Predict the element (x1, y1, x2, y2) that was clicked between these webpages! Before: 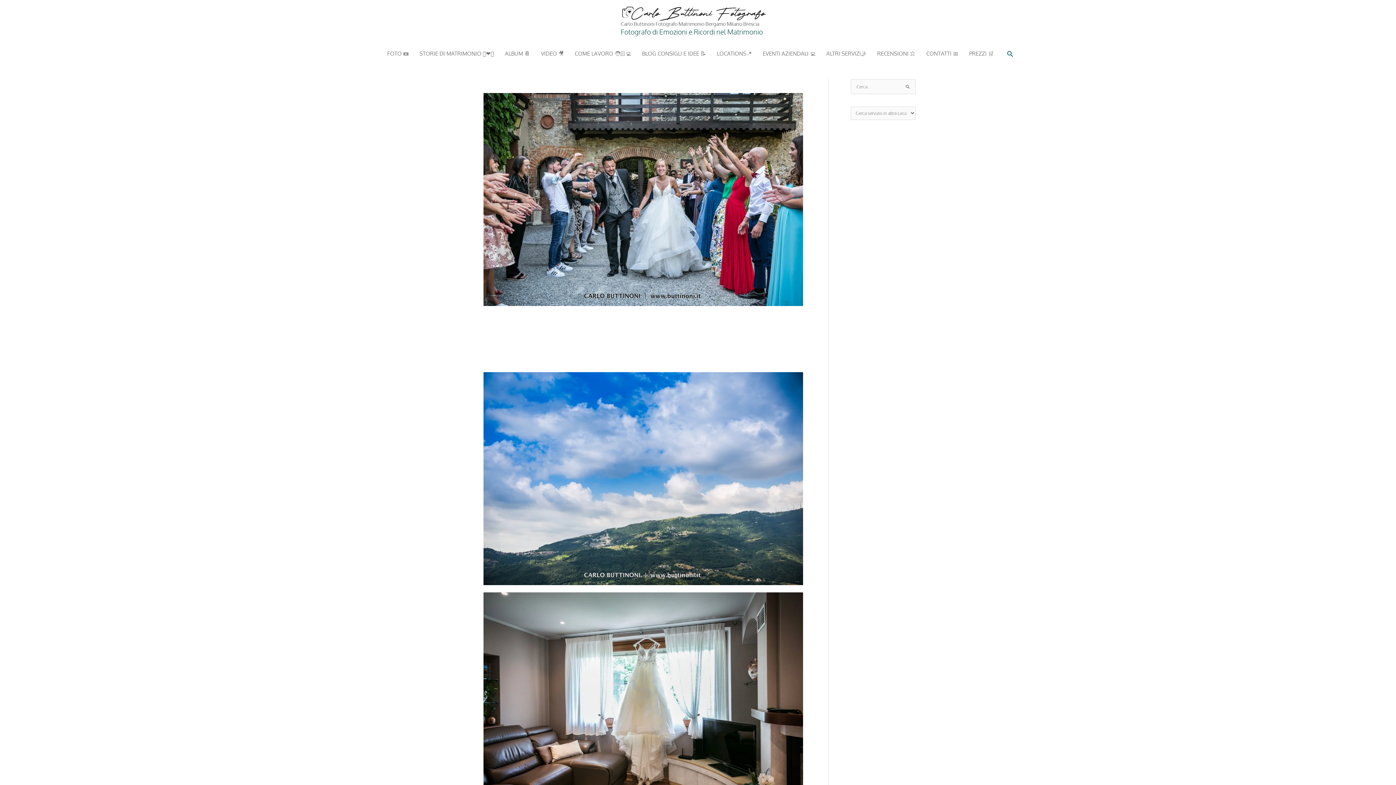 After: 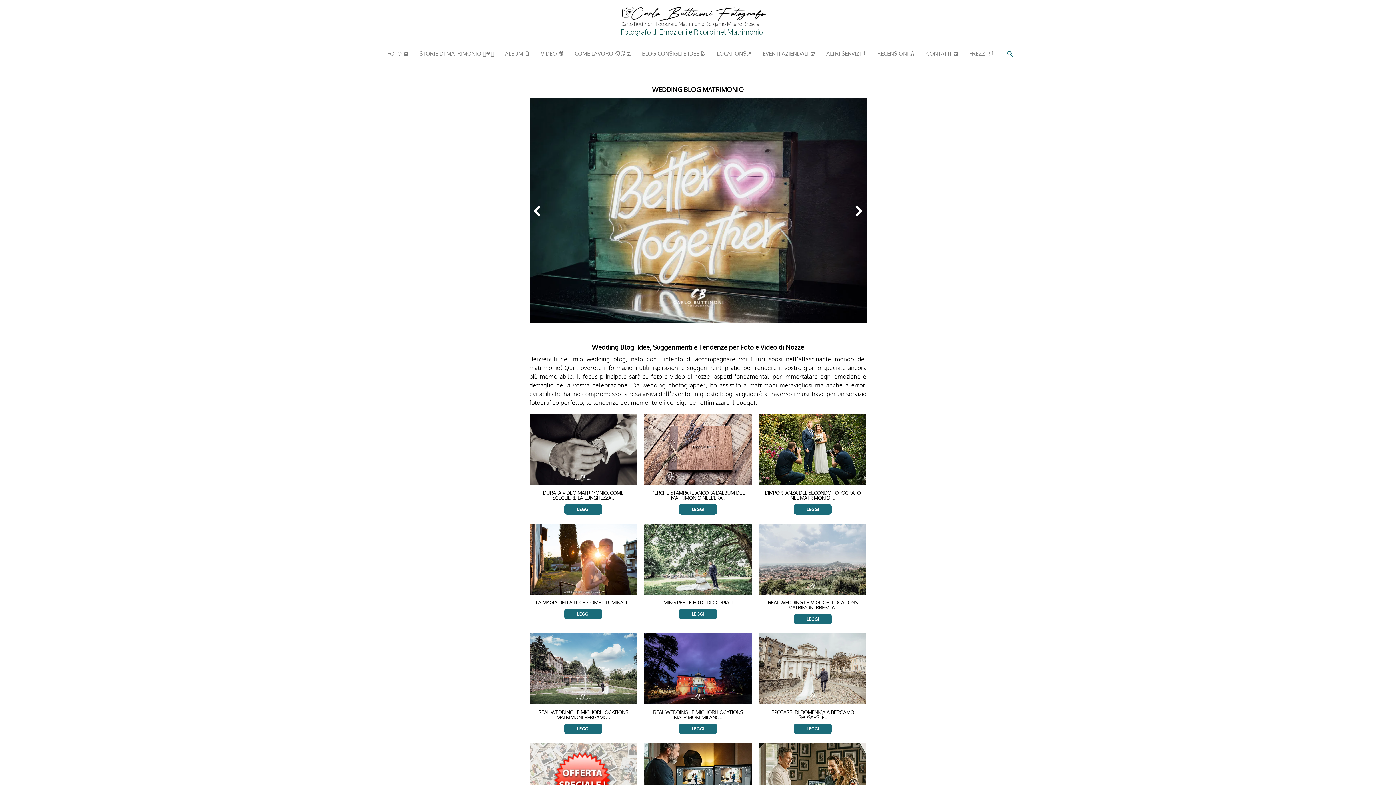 Action: bbox: (636, 42, 711, 64) label: BLOG CONSIGLI E IDEE 📝